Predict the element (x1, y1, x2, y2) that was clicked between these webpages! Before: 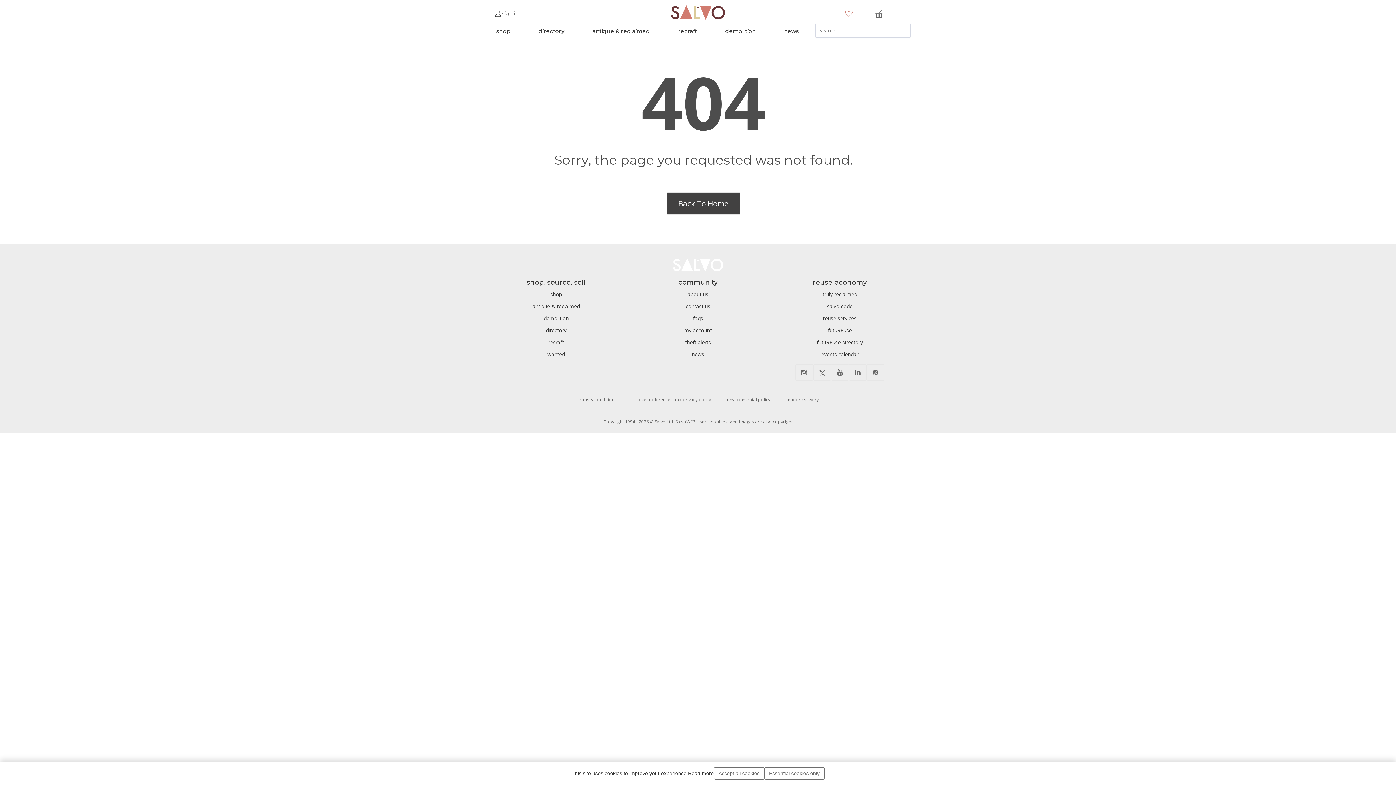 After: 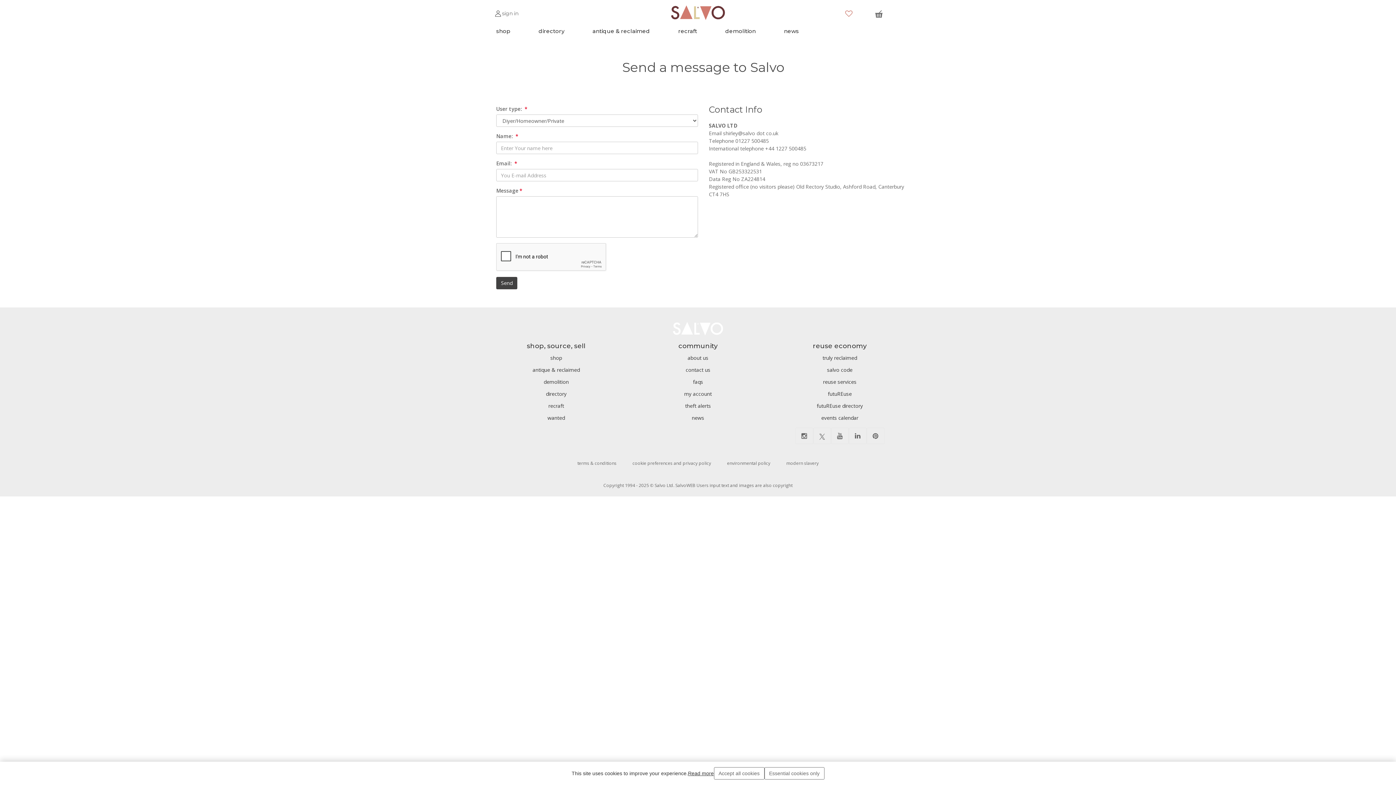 Action: bbox: (632, 302, 763, 310) label: contact us